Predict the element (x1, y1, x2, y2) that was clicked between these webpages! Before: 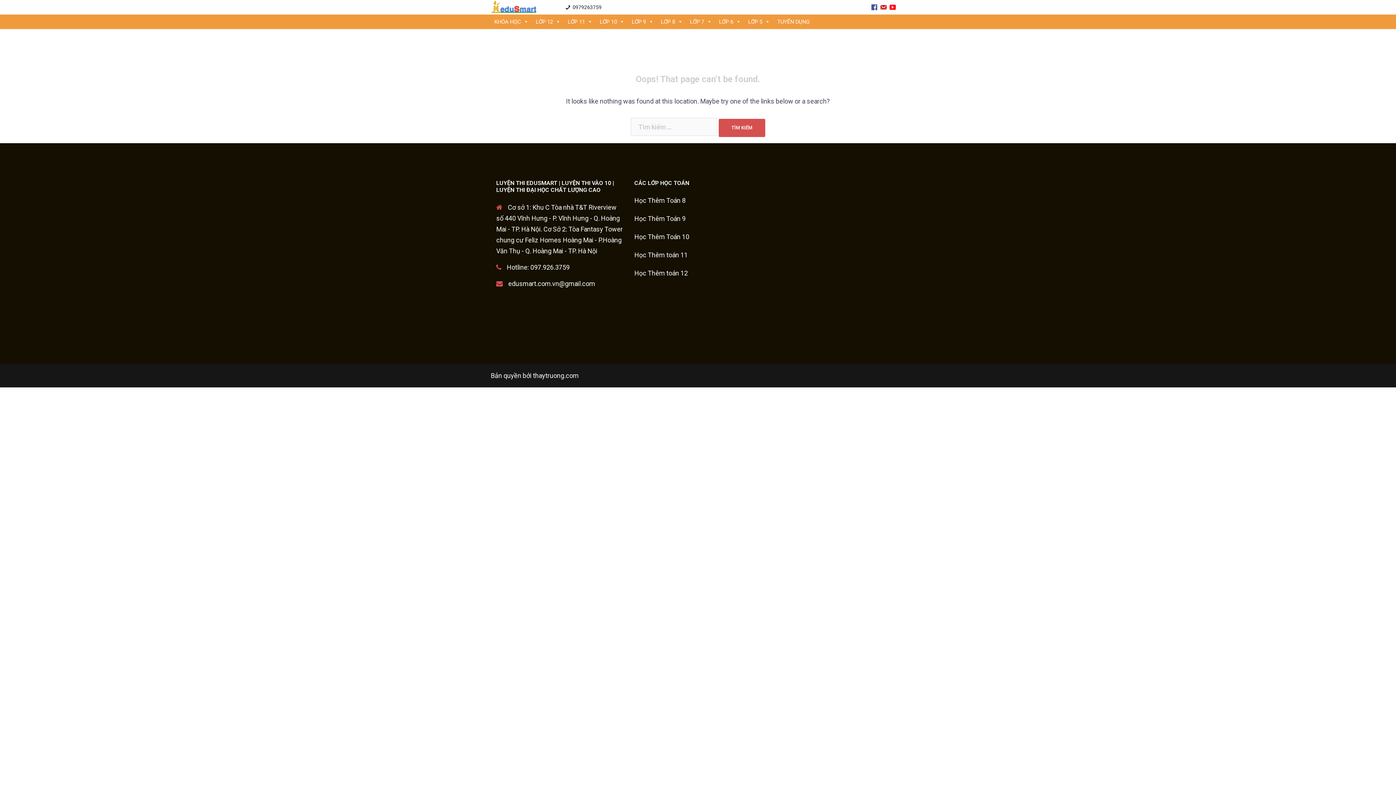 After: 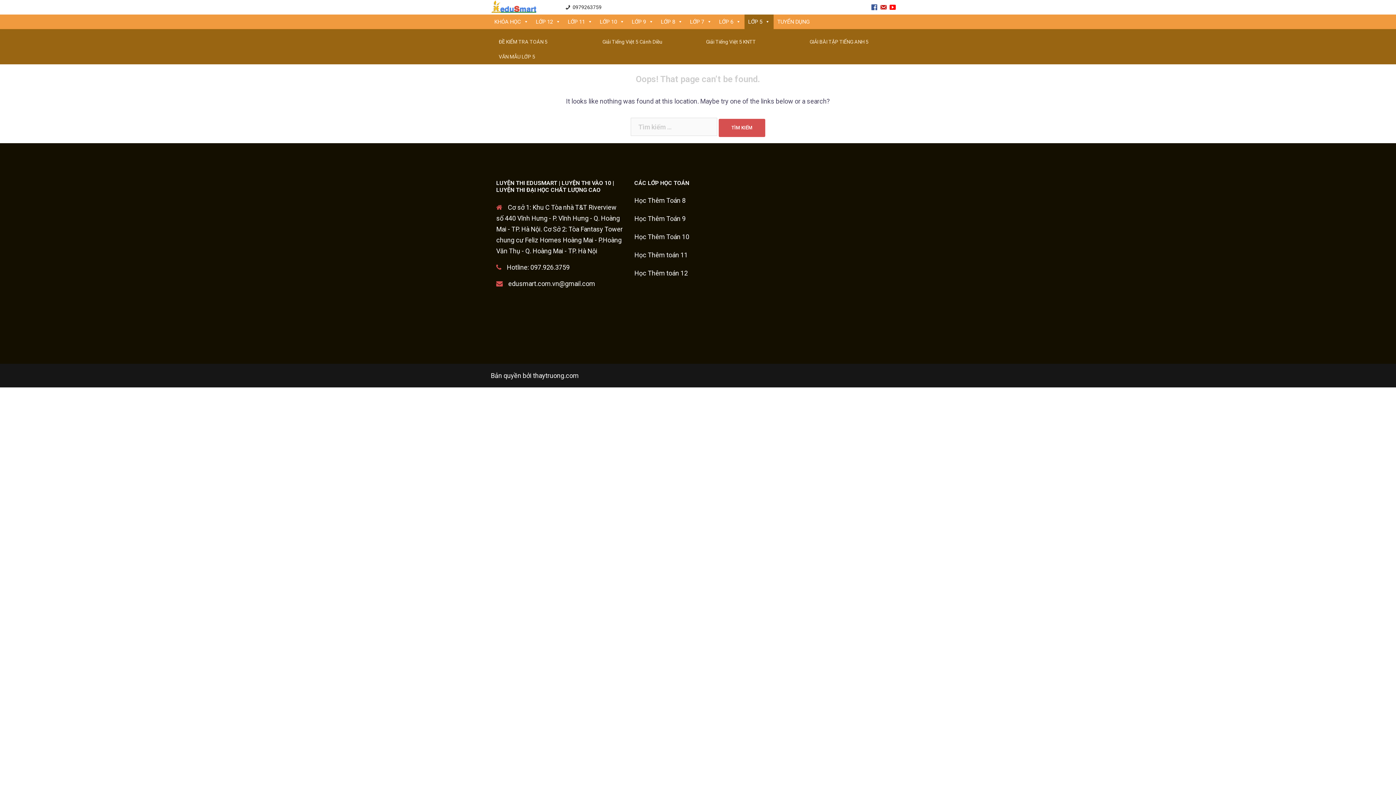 Action: label: LỚP 5 bbox: (744, 14, 773, 29)